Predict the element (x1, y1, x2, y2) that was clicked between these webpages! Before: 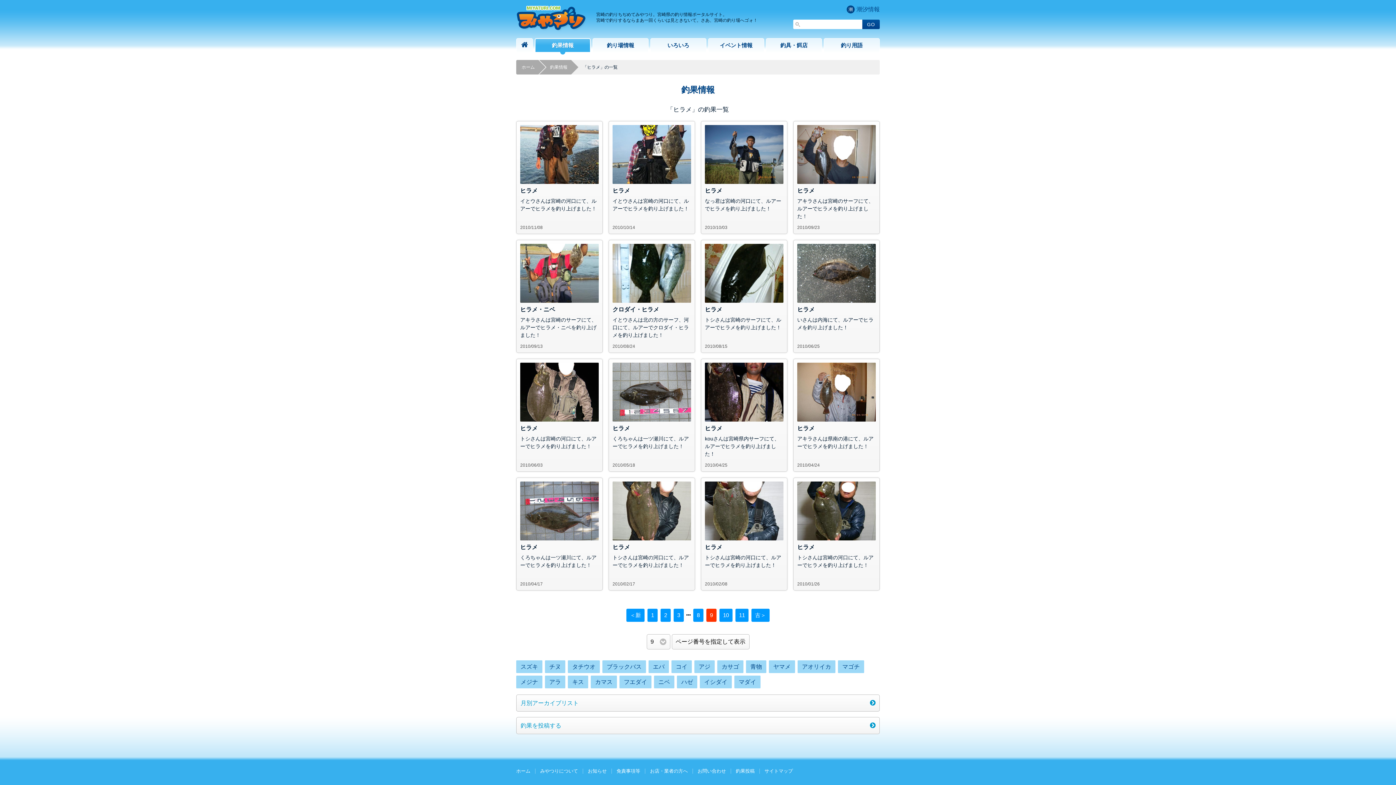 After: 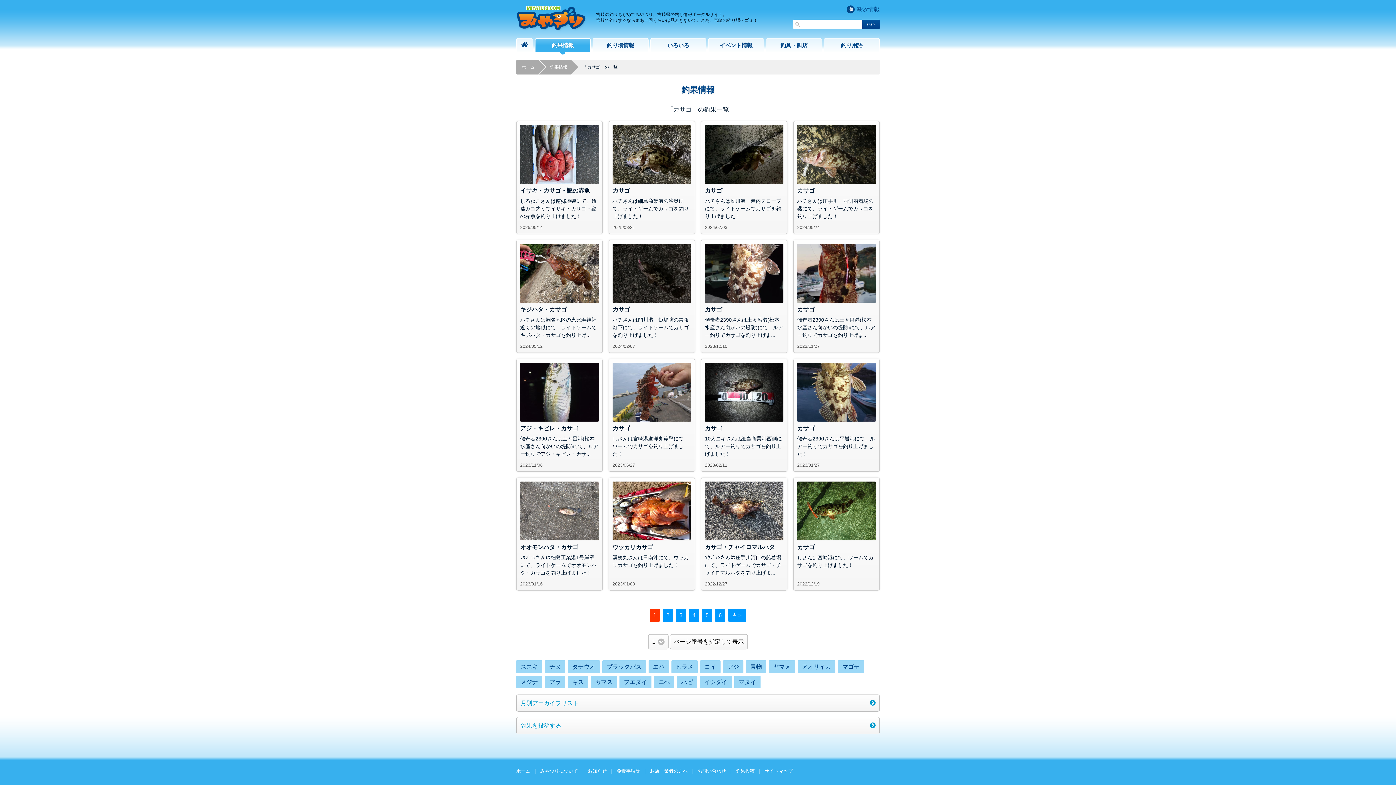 Action: bbox: (717, 660, 743, 673) label: カサゴ